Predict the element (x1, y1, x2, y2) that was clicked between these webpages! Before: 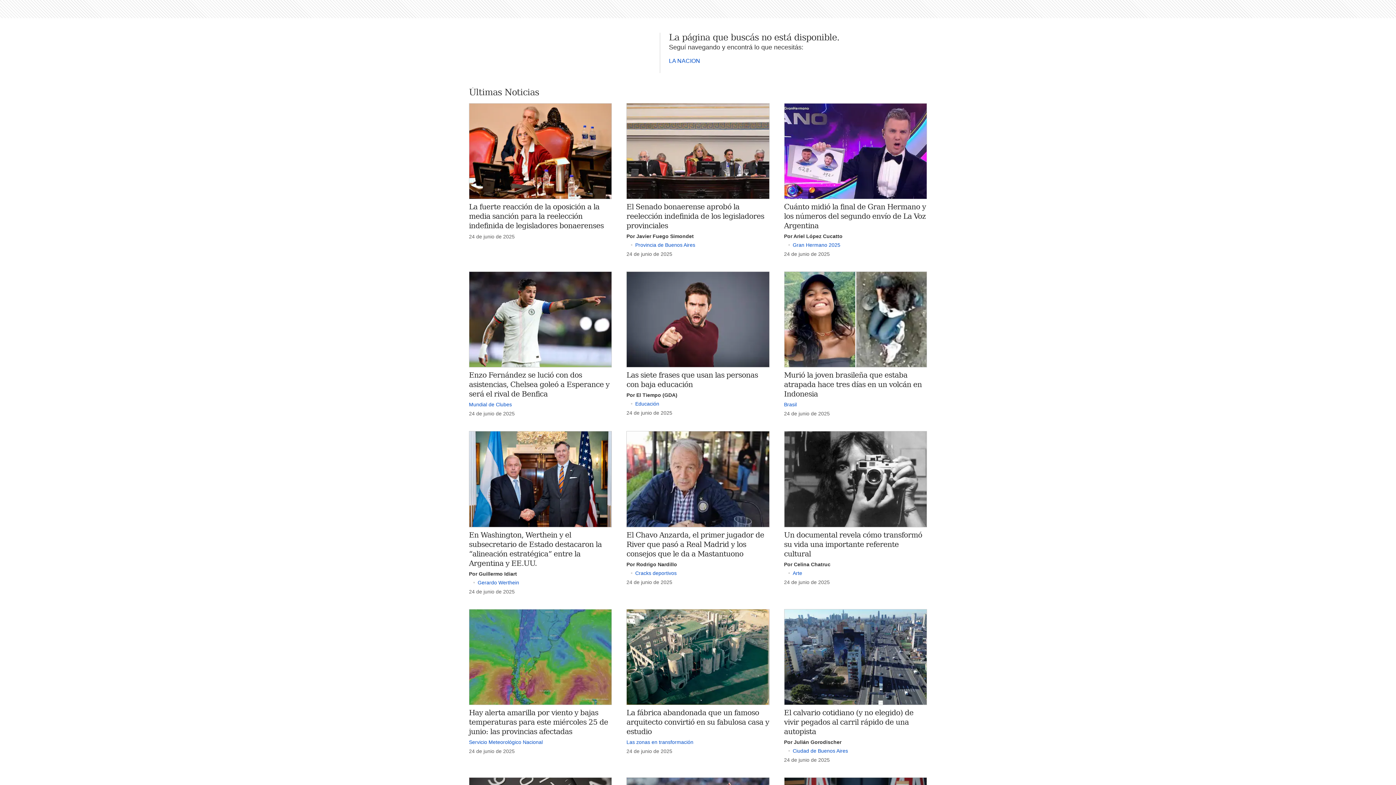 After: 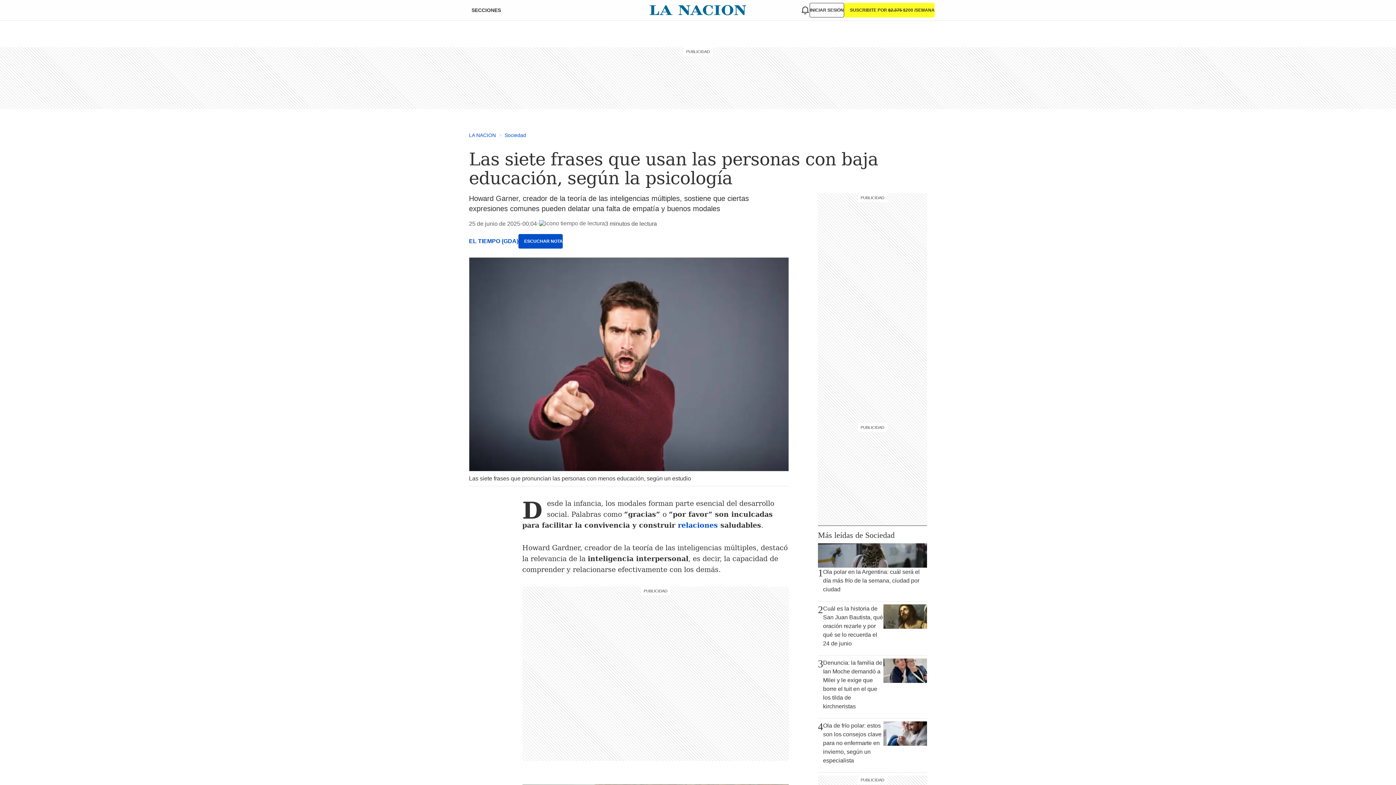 Action: label: Por El Tiempo (GDA) bbox: (626, 392, 677, 398)